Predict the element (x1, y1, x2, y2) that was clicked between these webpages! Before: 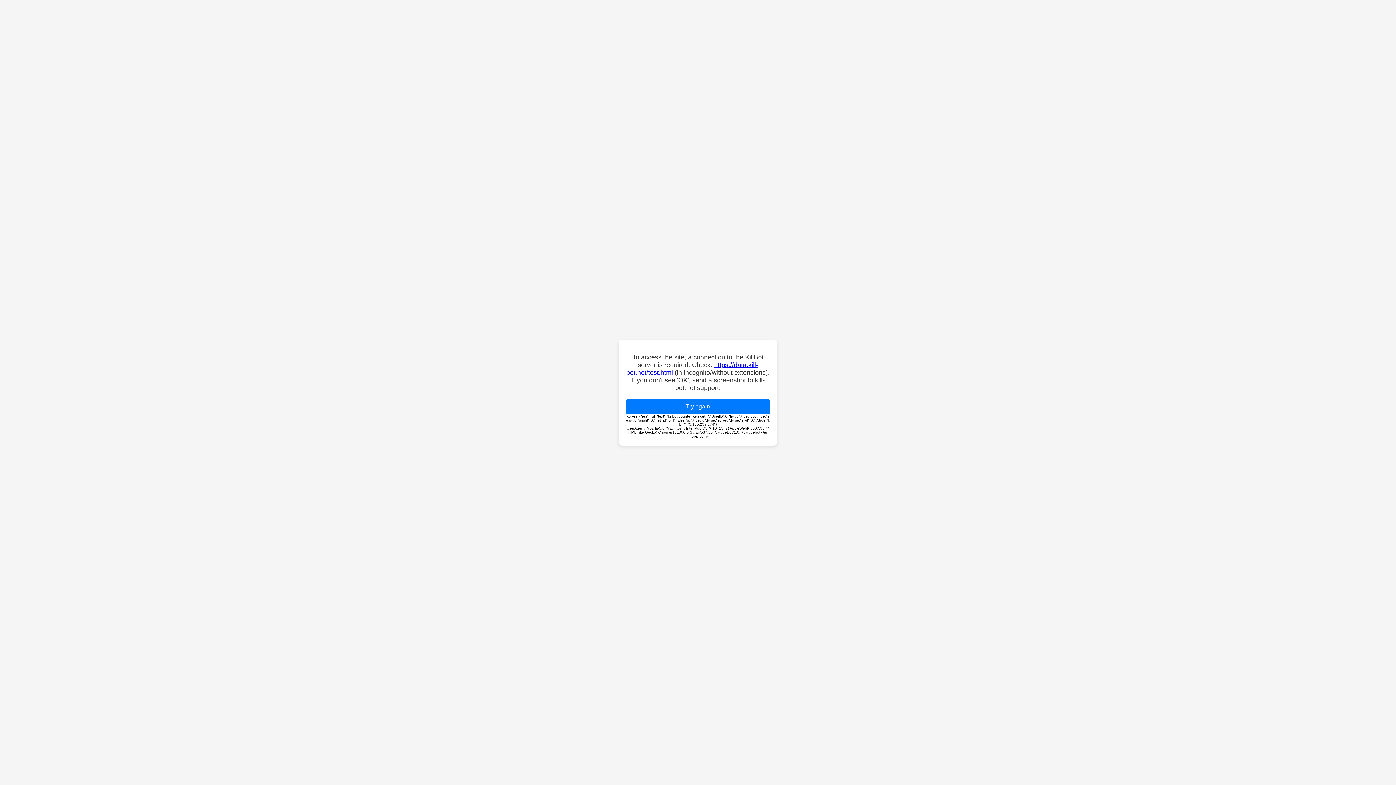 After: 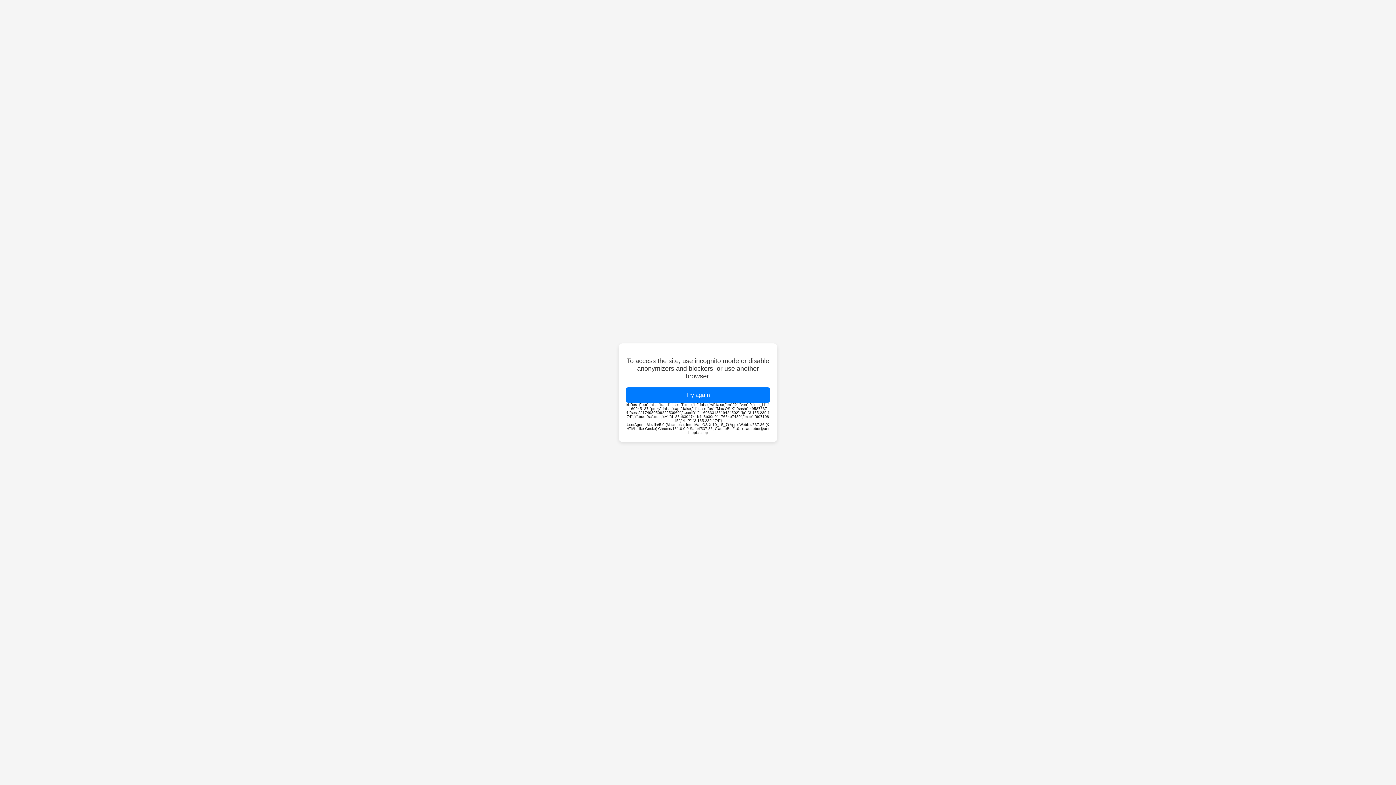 Action: label: Try again bbox: (626, 399, 770, 414)